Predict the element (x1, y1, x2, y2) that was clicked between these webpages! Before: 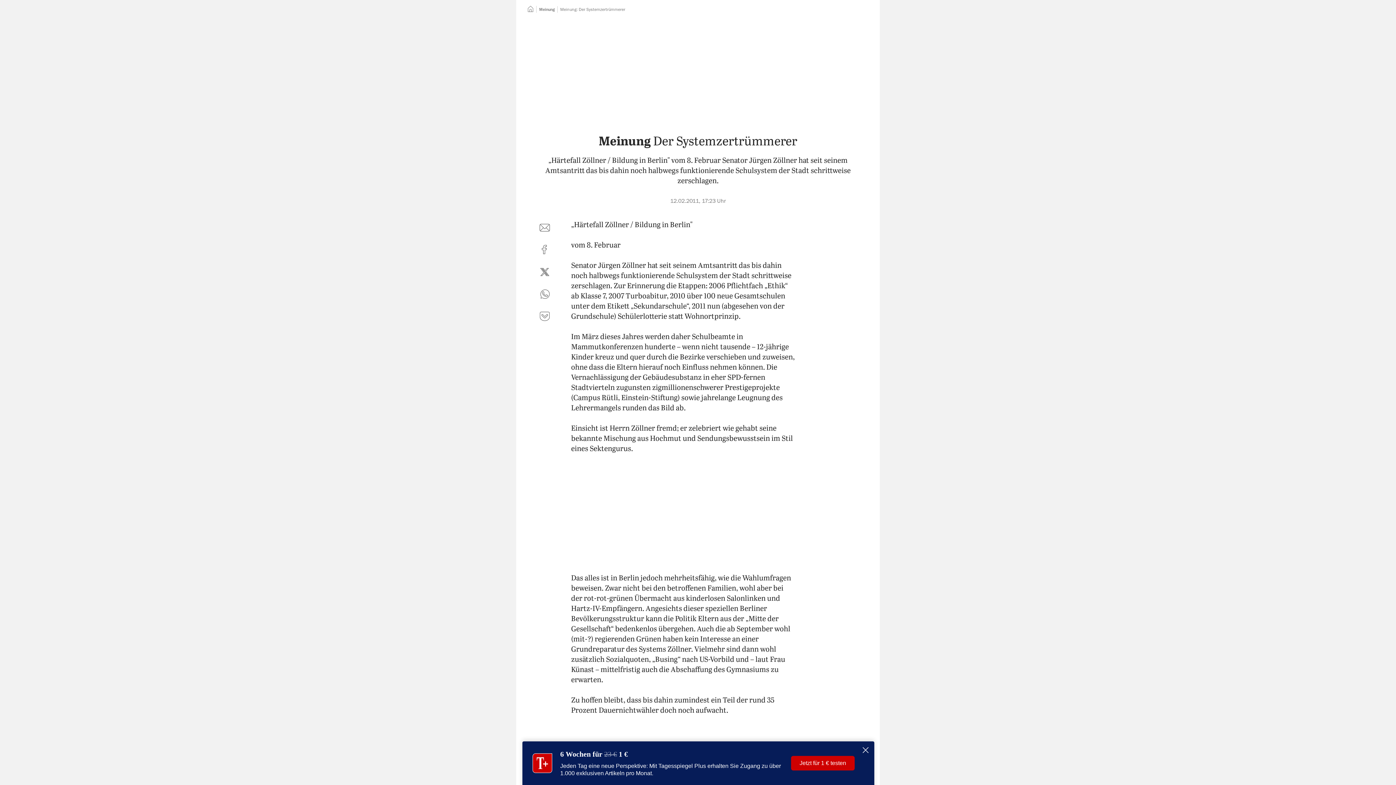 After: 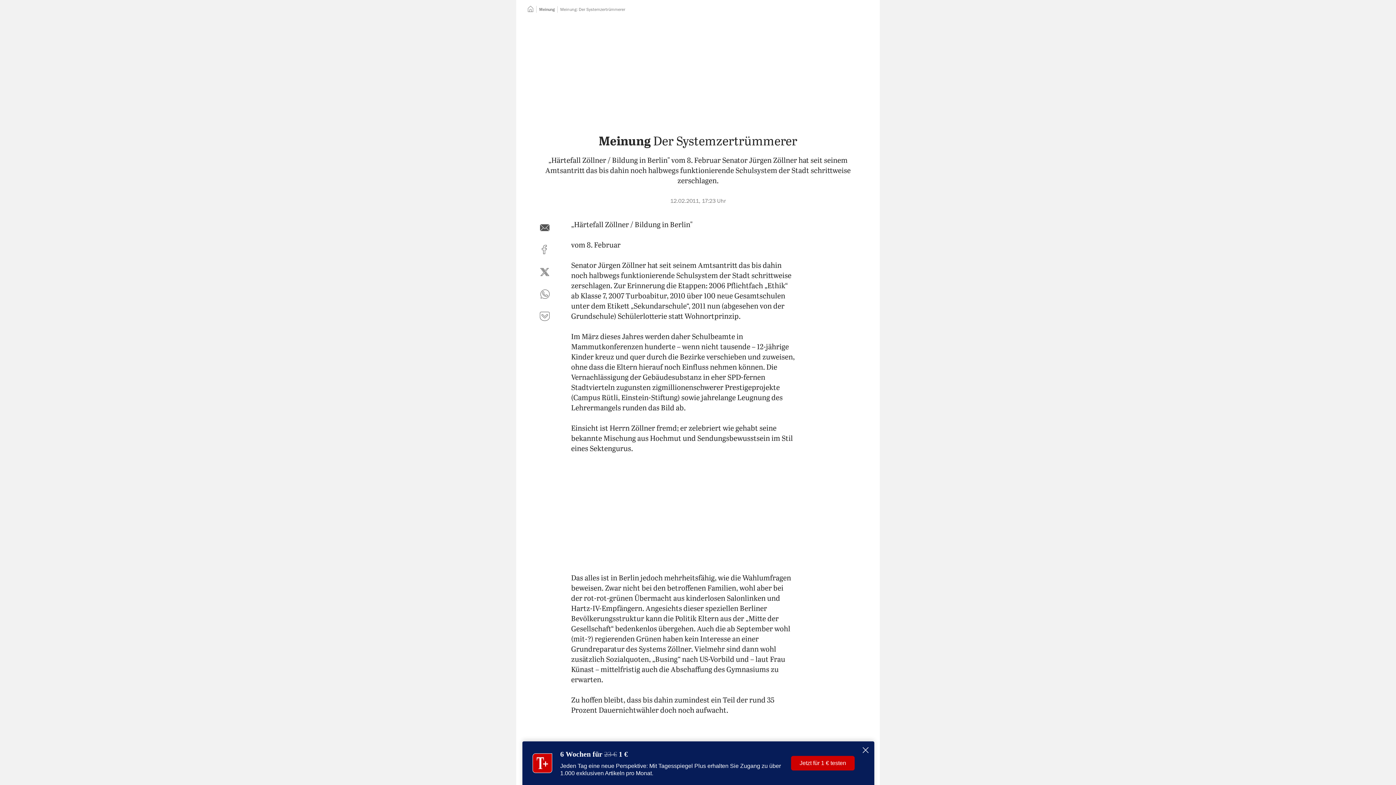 Action: label: per E-Mail teilen bbox: (536, 219, 553, 236)